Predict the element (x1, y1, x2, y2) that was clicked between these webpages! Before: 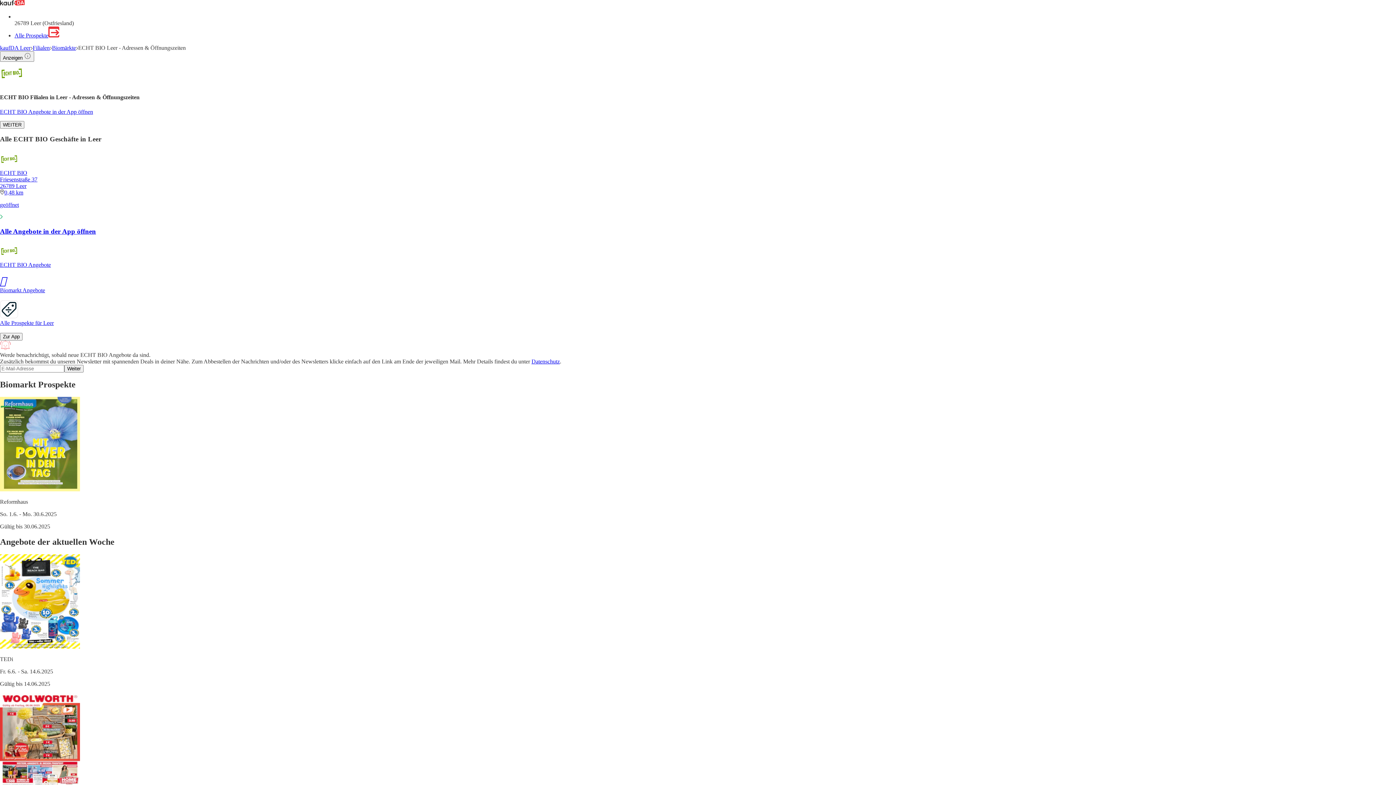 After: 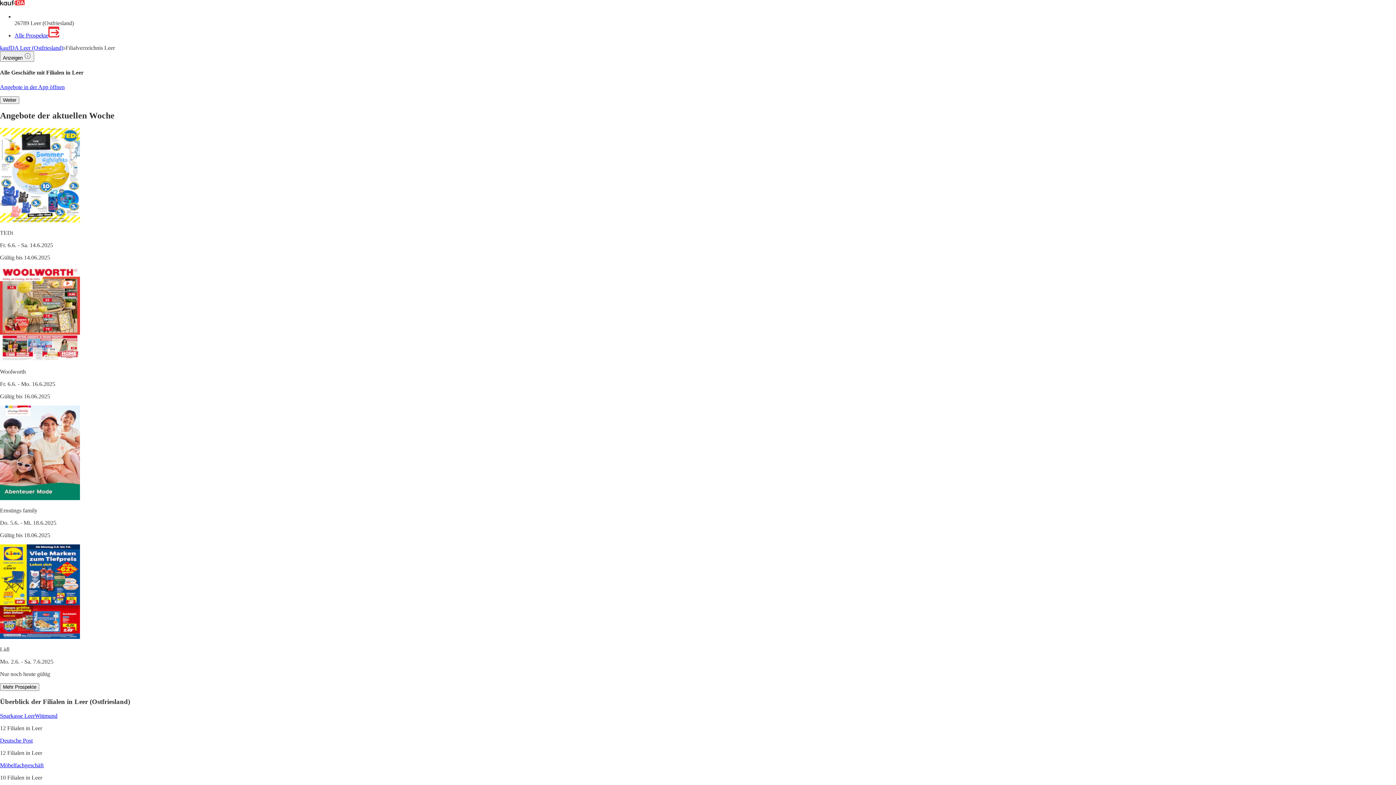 Action: bbox: (32, 44, 49, 50) label: Filialen